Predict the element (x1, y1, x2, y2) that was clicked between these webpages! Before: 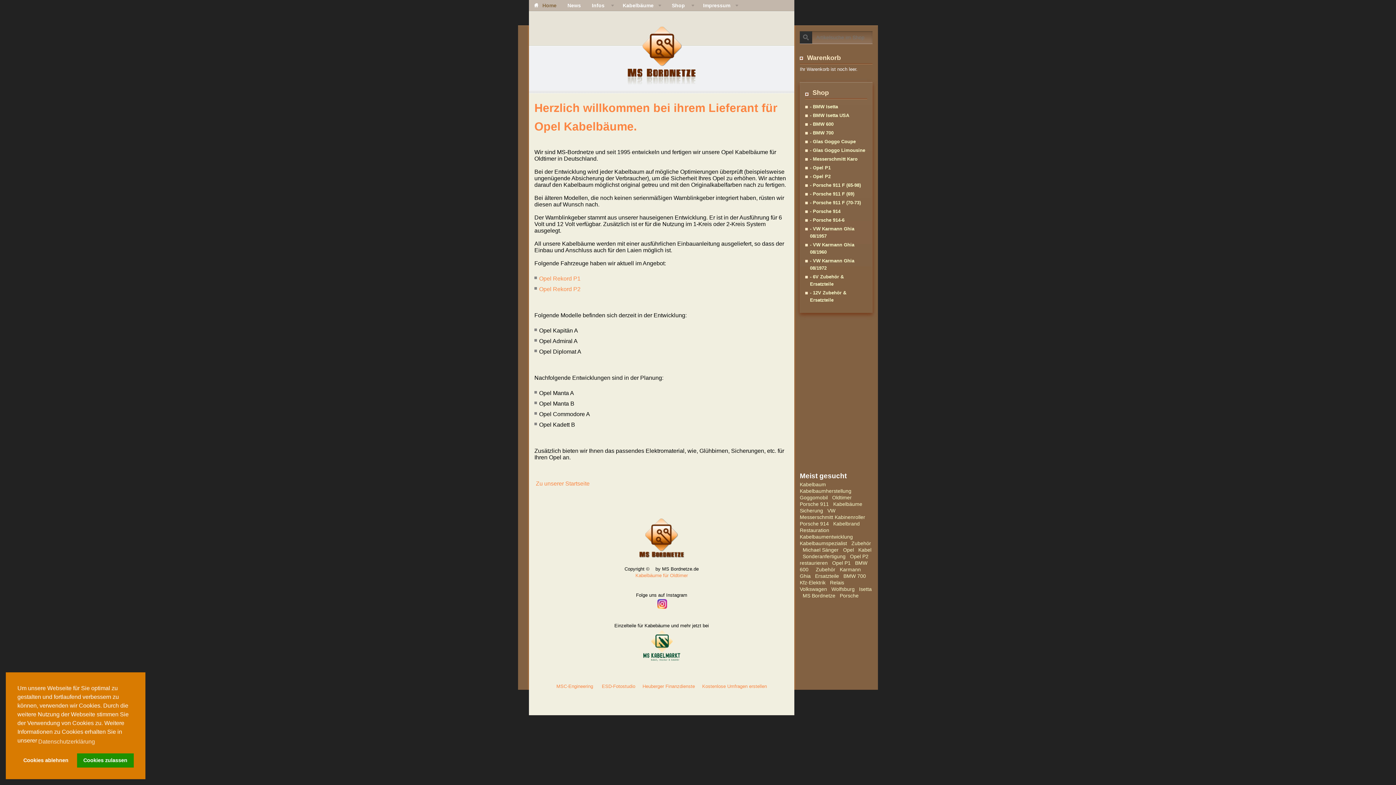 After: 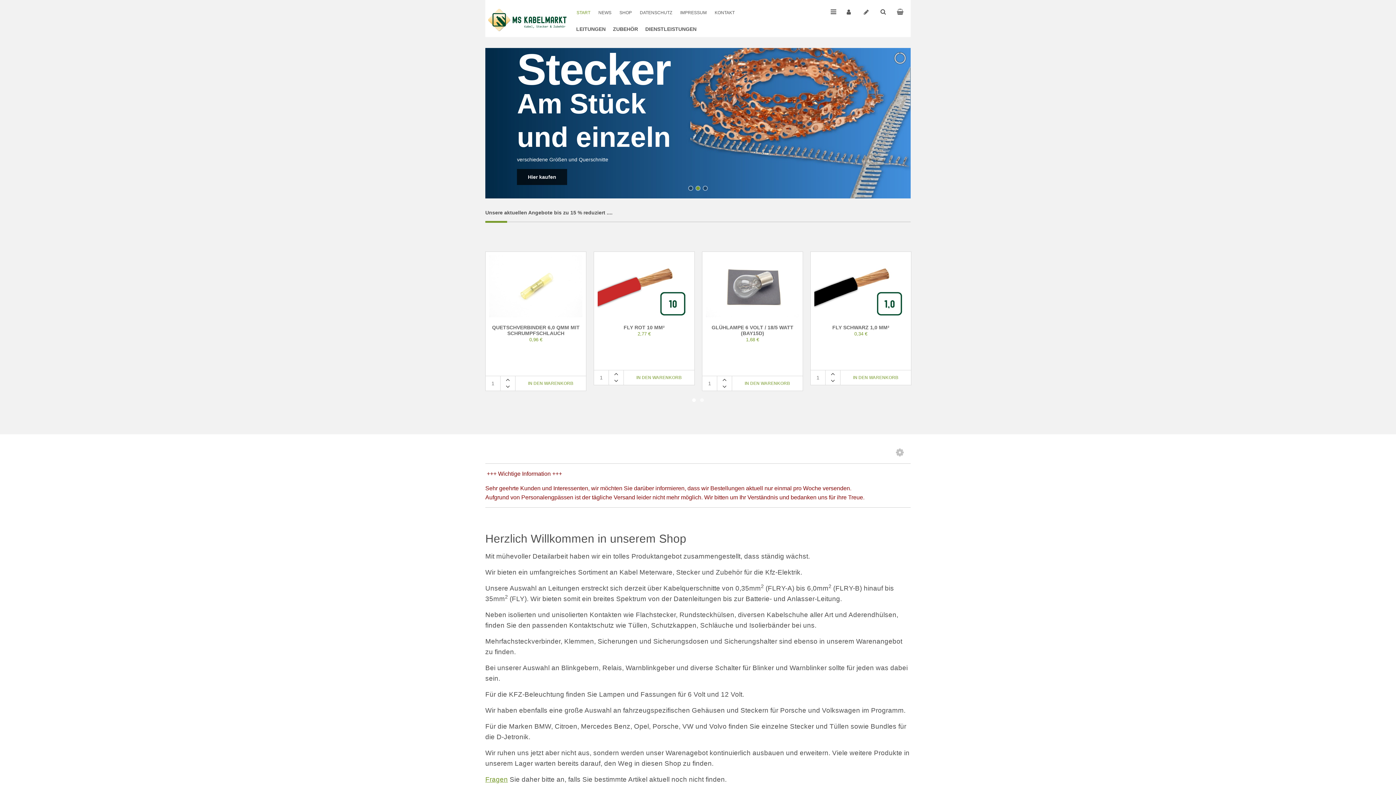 Action: bbox: (642, 625, 681, 630)